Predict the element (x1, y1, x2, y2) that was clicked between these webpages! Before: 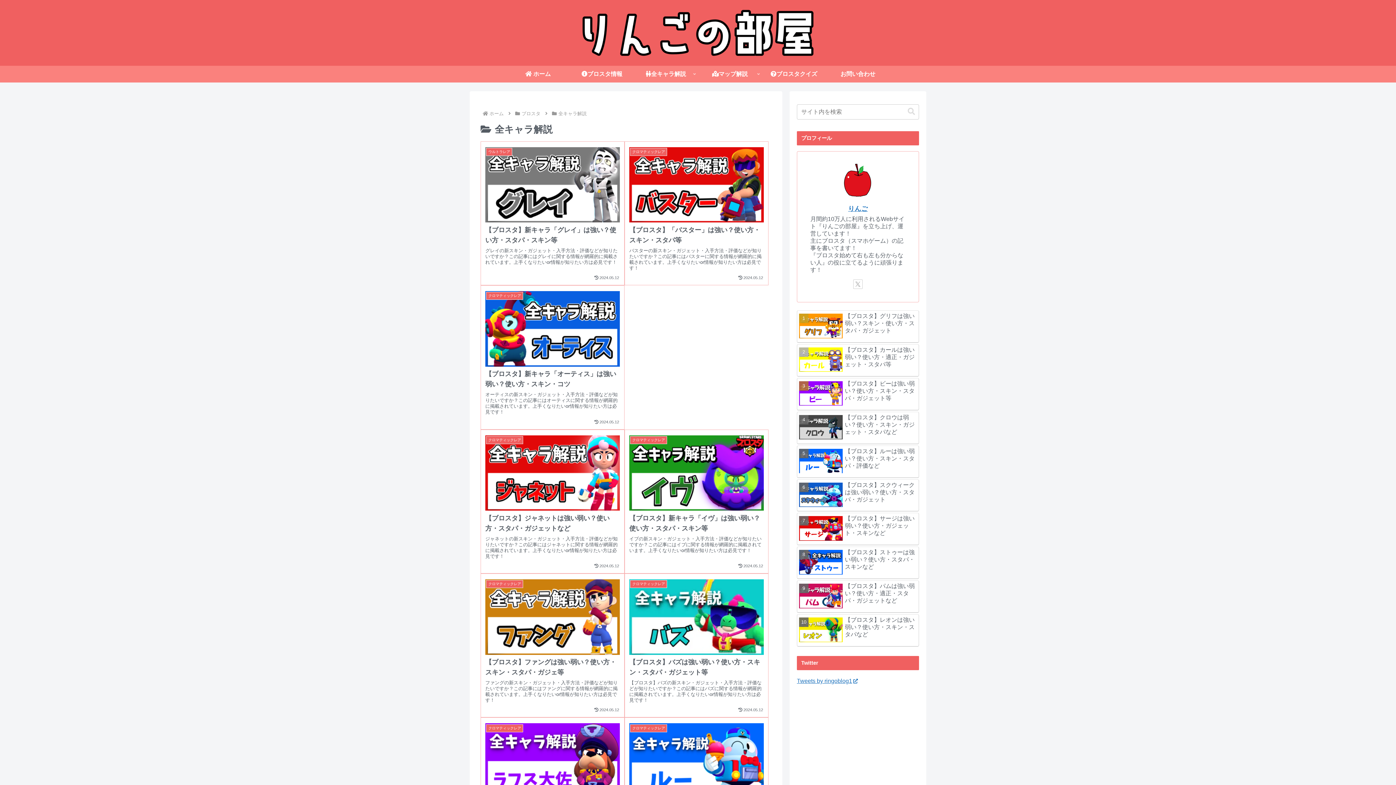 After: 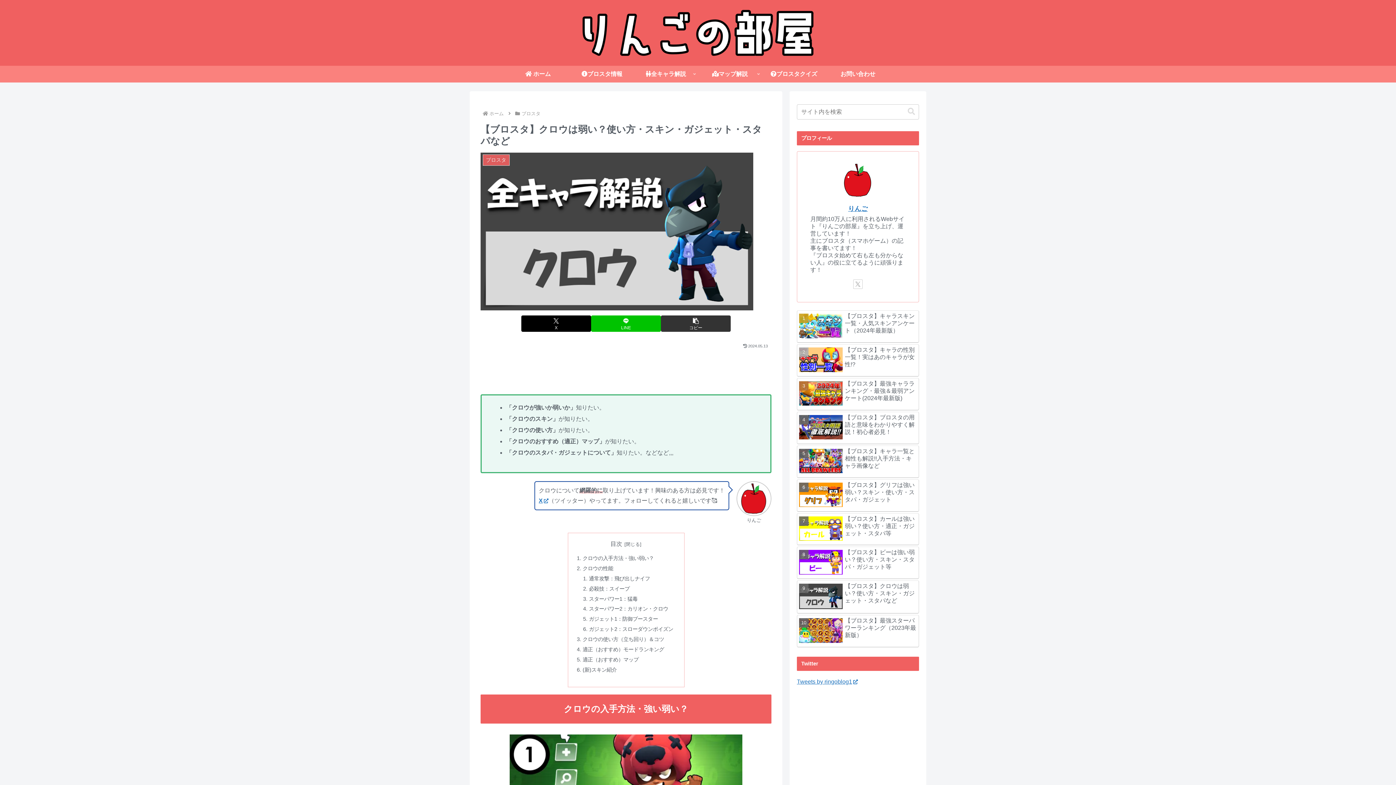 Action: bbox: (797, 411, 919, 444) label: 【ブロスタ】クロウは弱い？使い方・スキン・ガジェット・スタパなど